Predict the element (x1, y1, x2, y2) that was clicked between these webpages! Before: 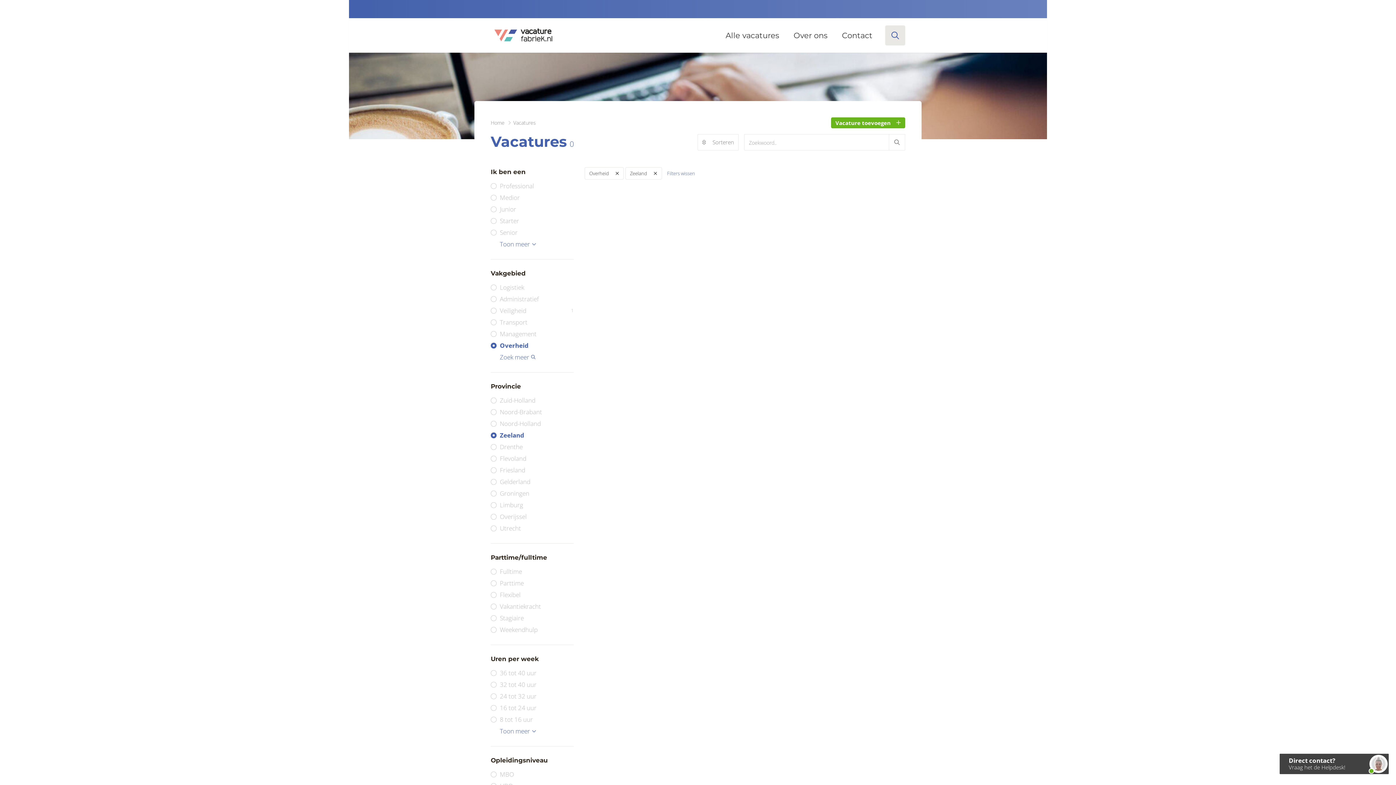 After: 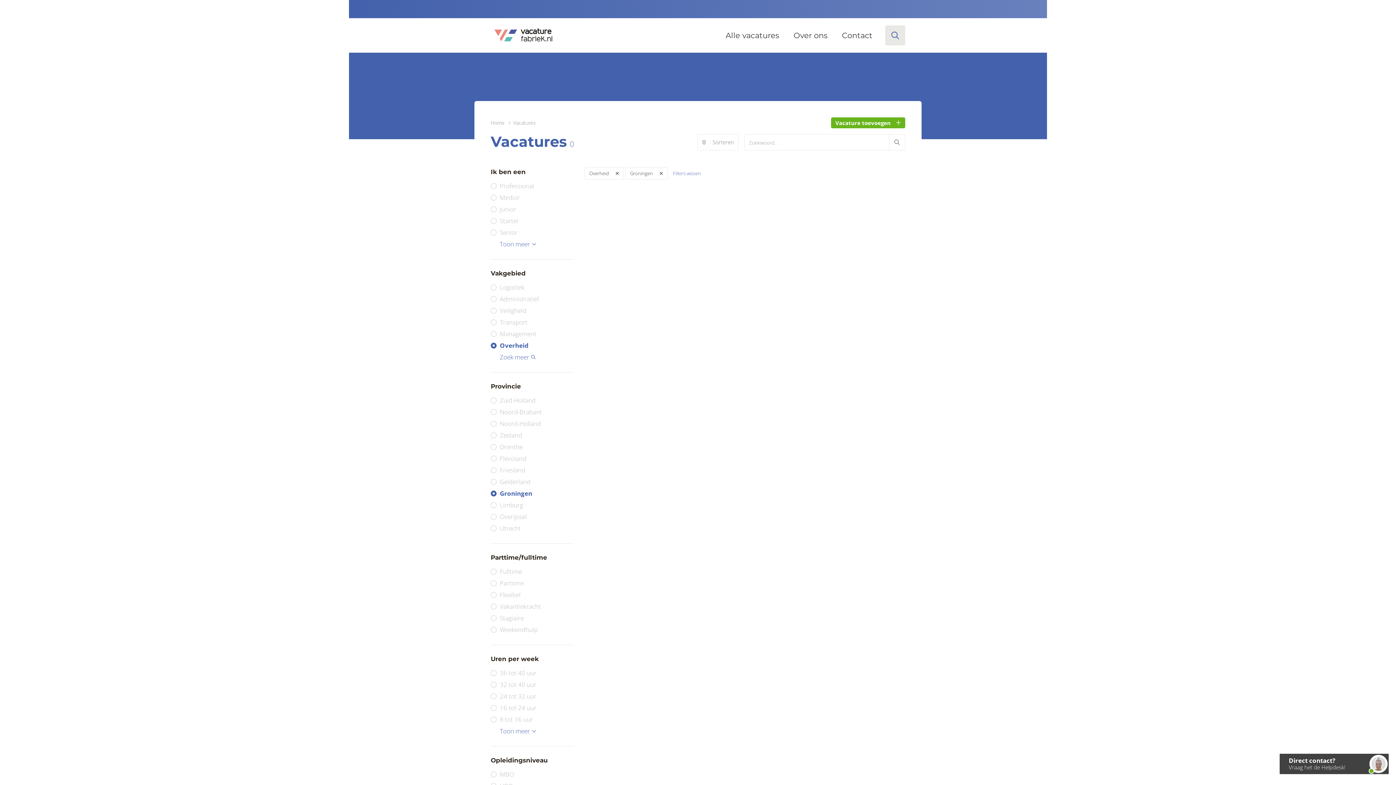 Action: label: Groningen bbox: (490, 488, 573, 499)